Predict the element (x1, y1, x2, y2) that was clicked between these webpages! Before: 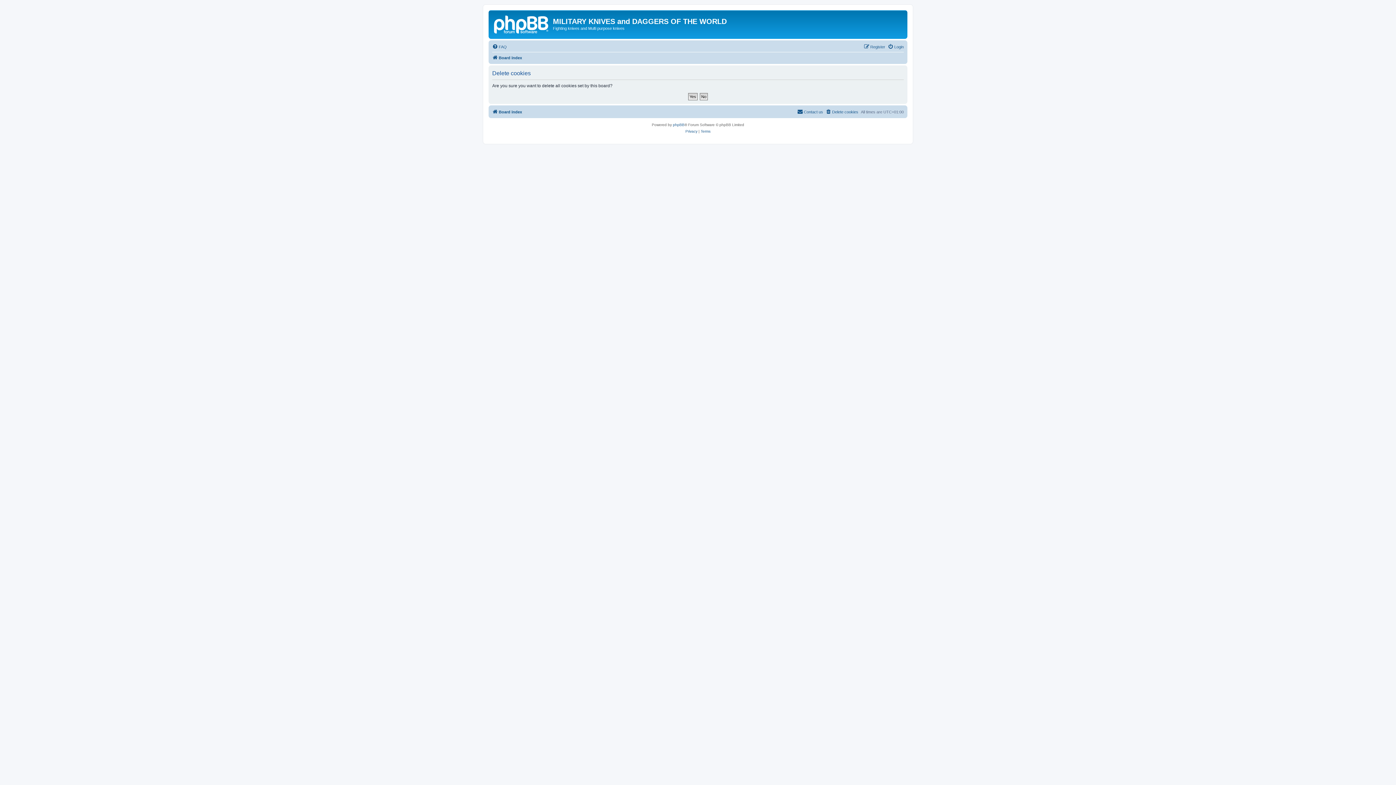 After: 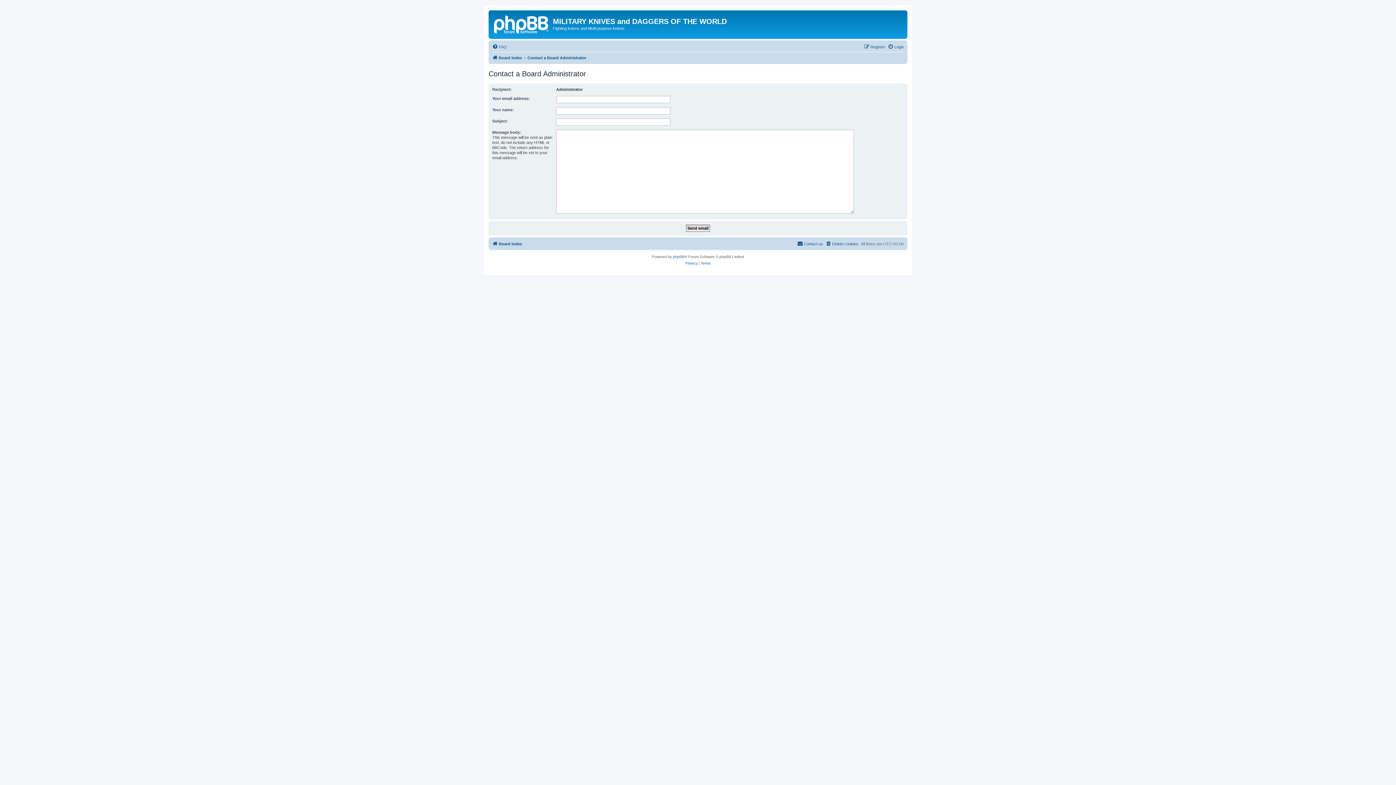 Action: bbox: (797, 107, 823, 116) label: Contact us